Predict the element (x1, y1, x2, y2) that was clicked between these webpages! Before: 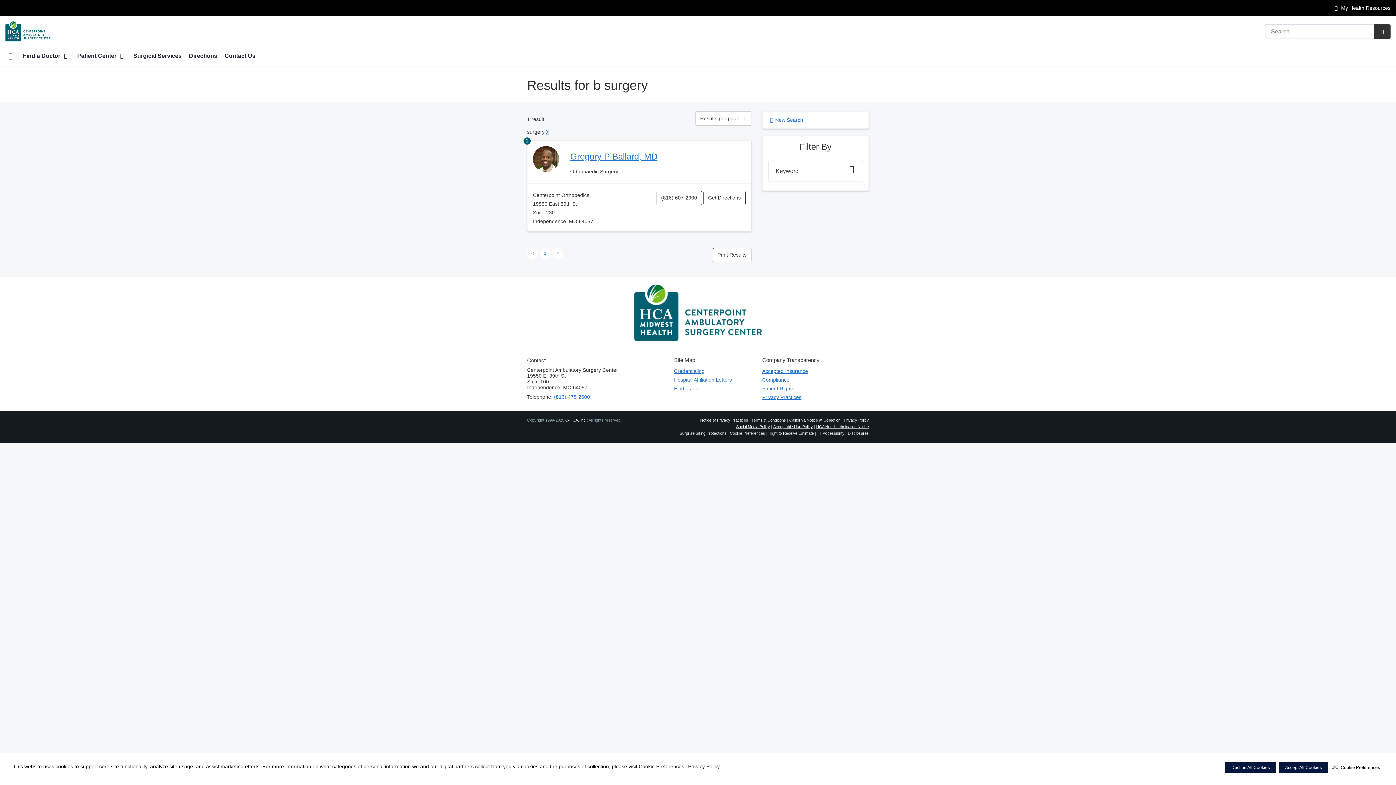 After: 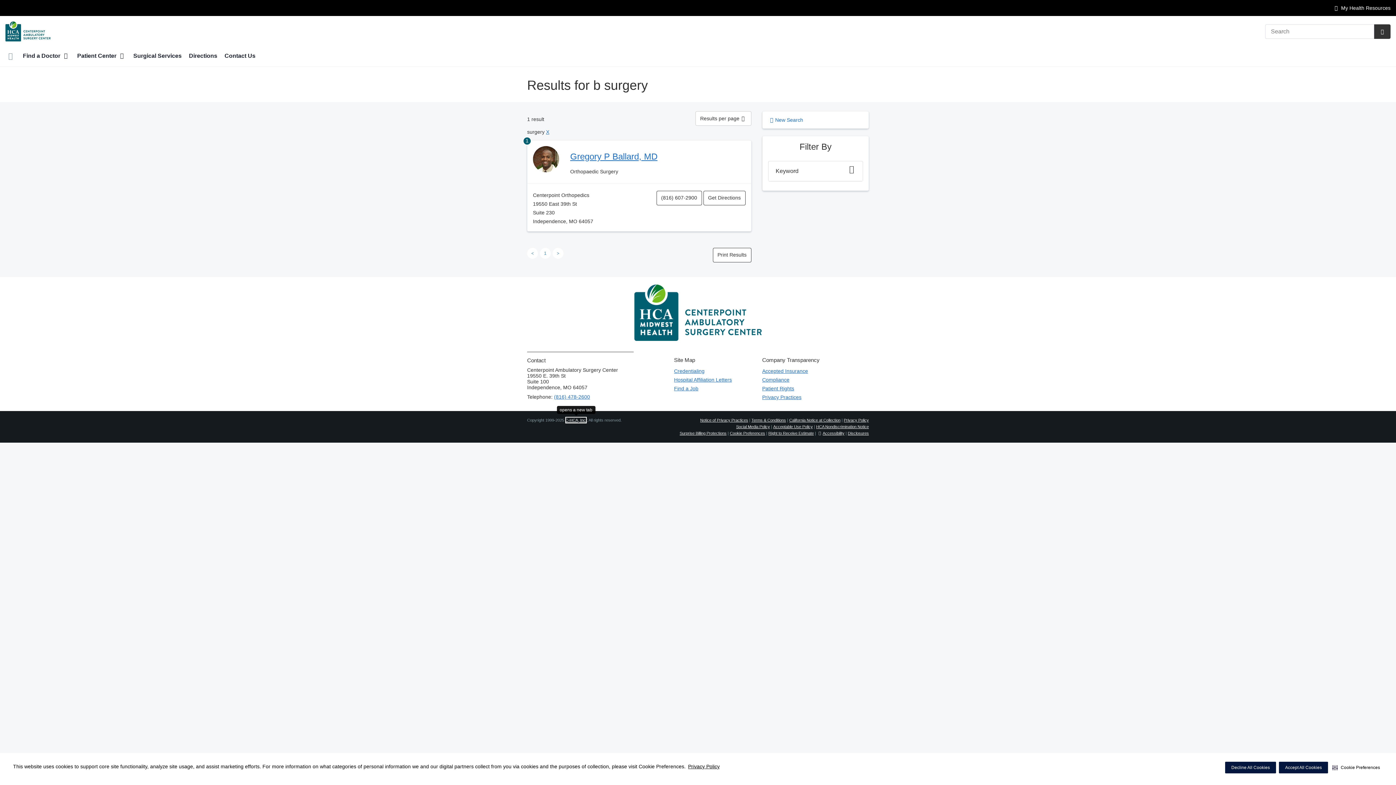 Action: bbox: (565, 417, 586, 423) label: C-HCA, Inc.